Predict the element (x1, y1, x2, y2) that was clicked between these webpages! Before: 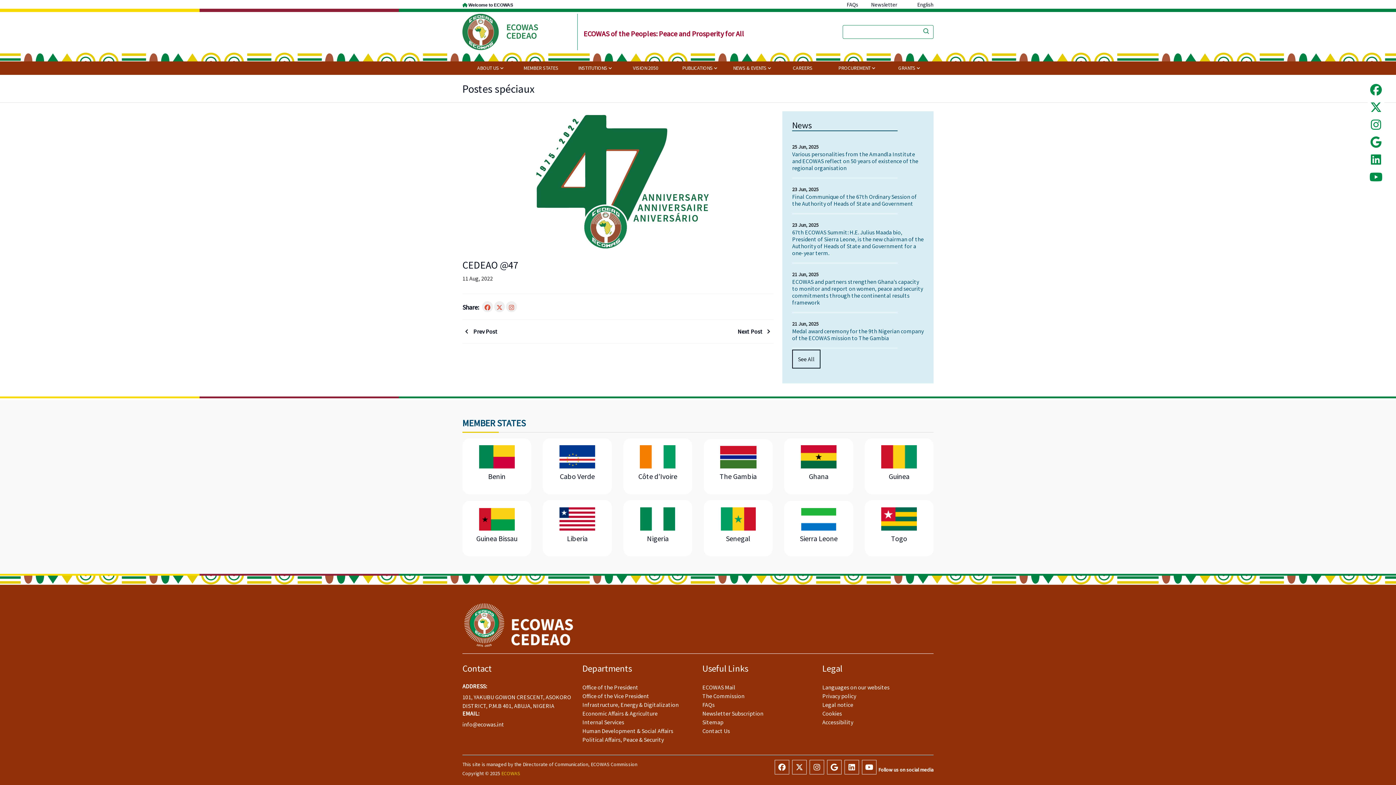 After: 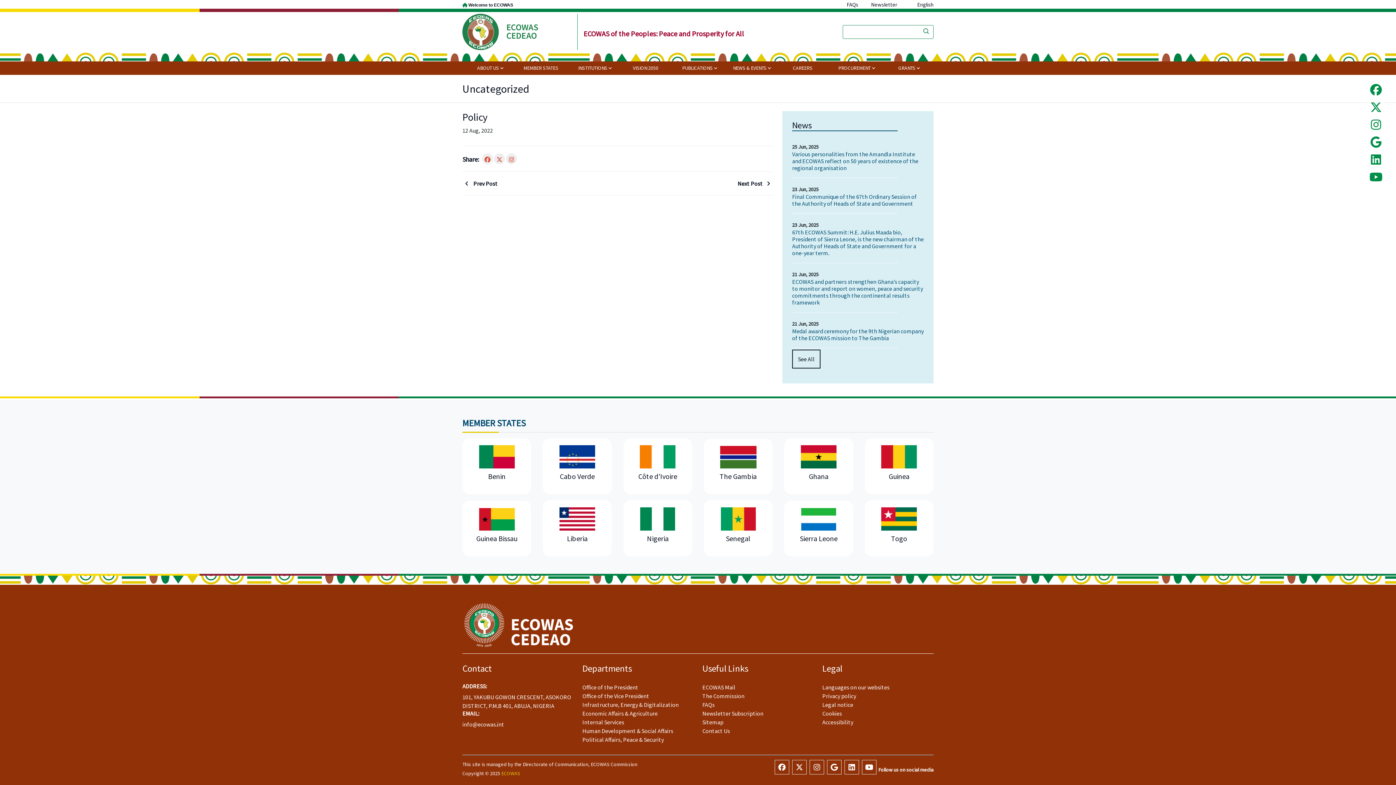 Action: label: Next Post  bbox: (737, 327, 773, 336)